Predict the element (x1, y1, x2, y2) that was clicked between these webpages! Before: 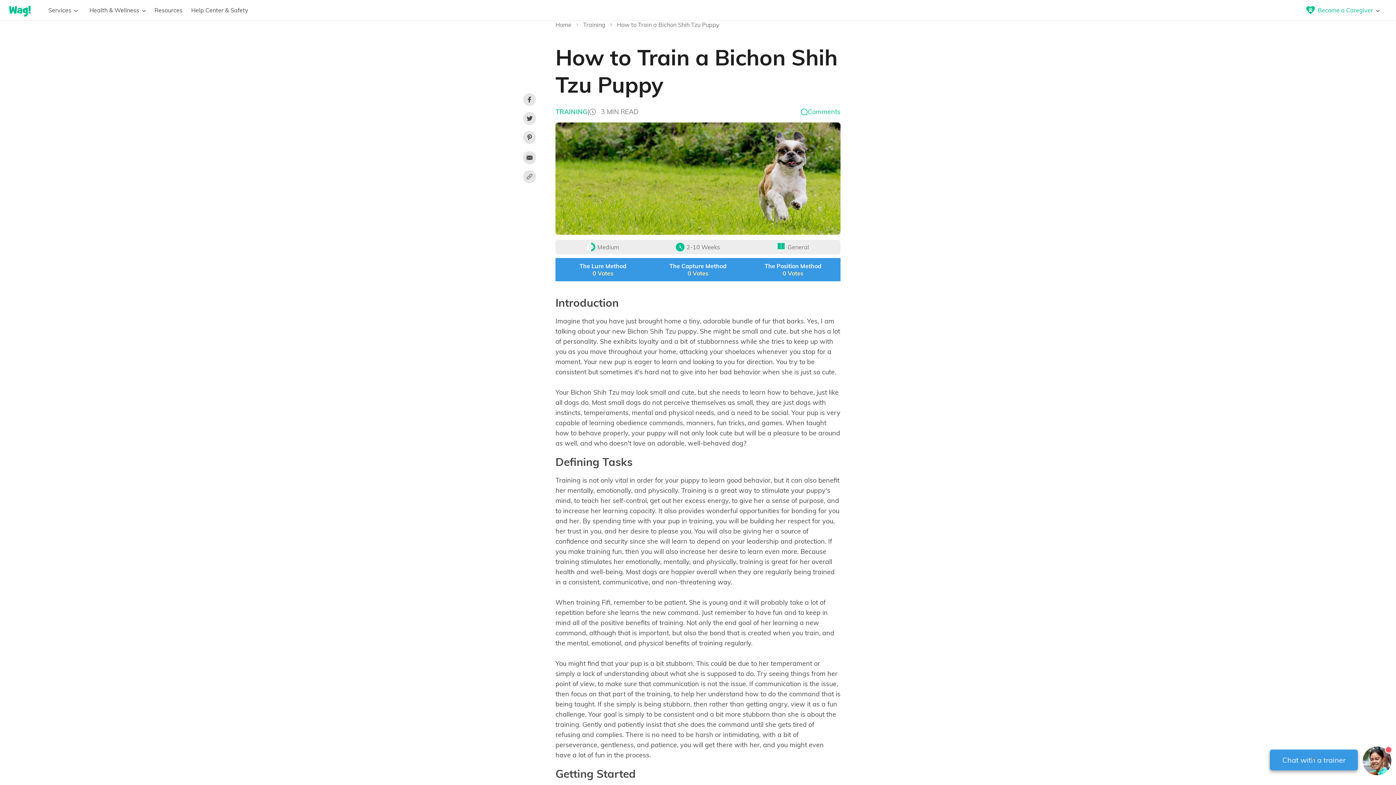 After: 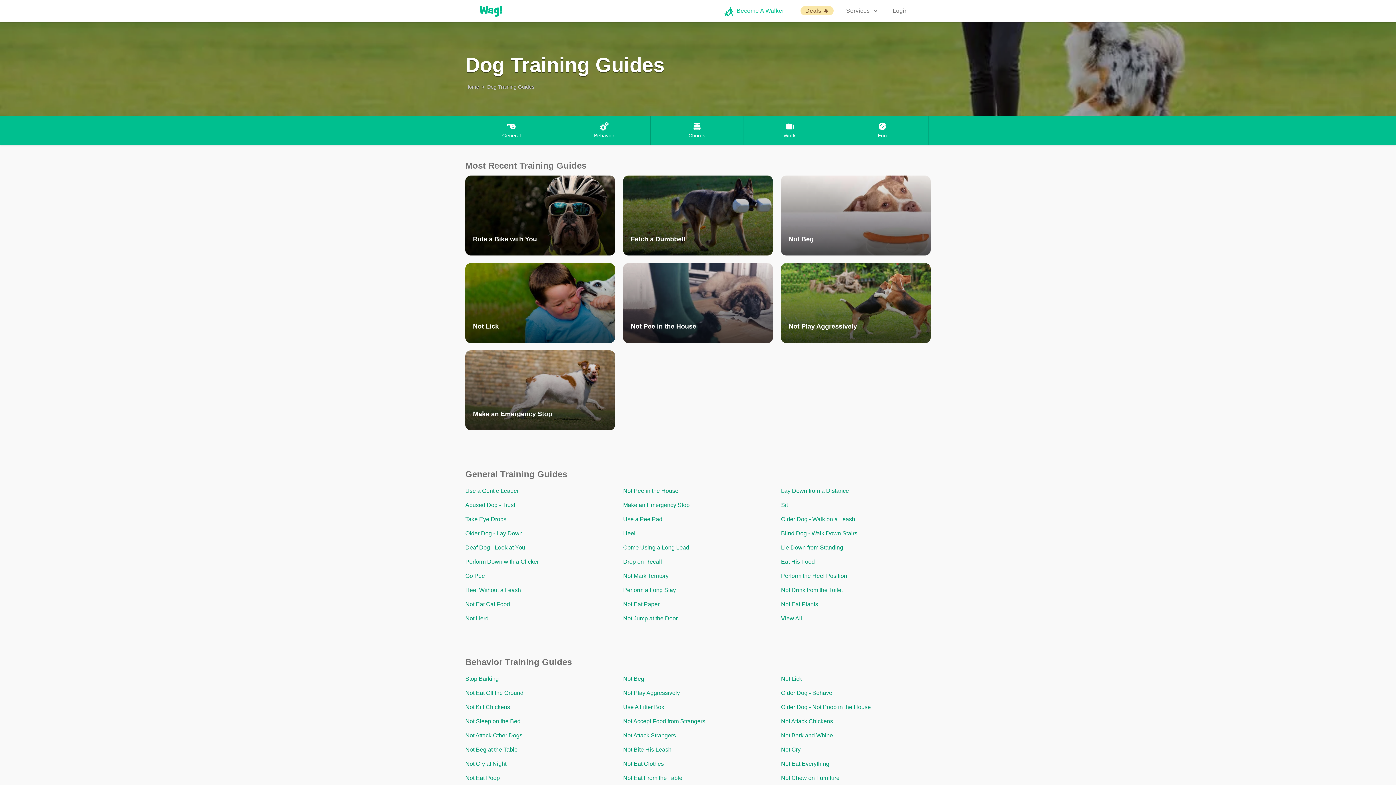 Action: bbox: (583, 21, 608, 28) label: Training